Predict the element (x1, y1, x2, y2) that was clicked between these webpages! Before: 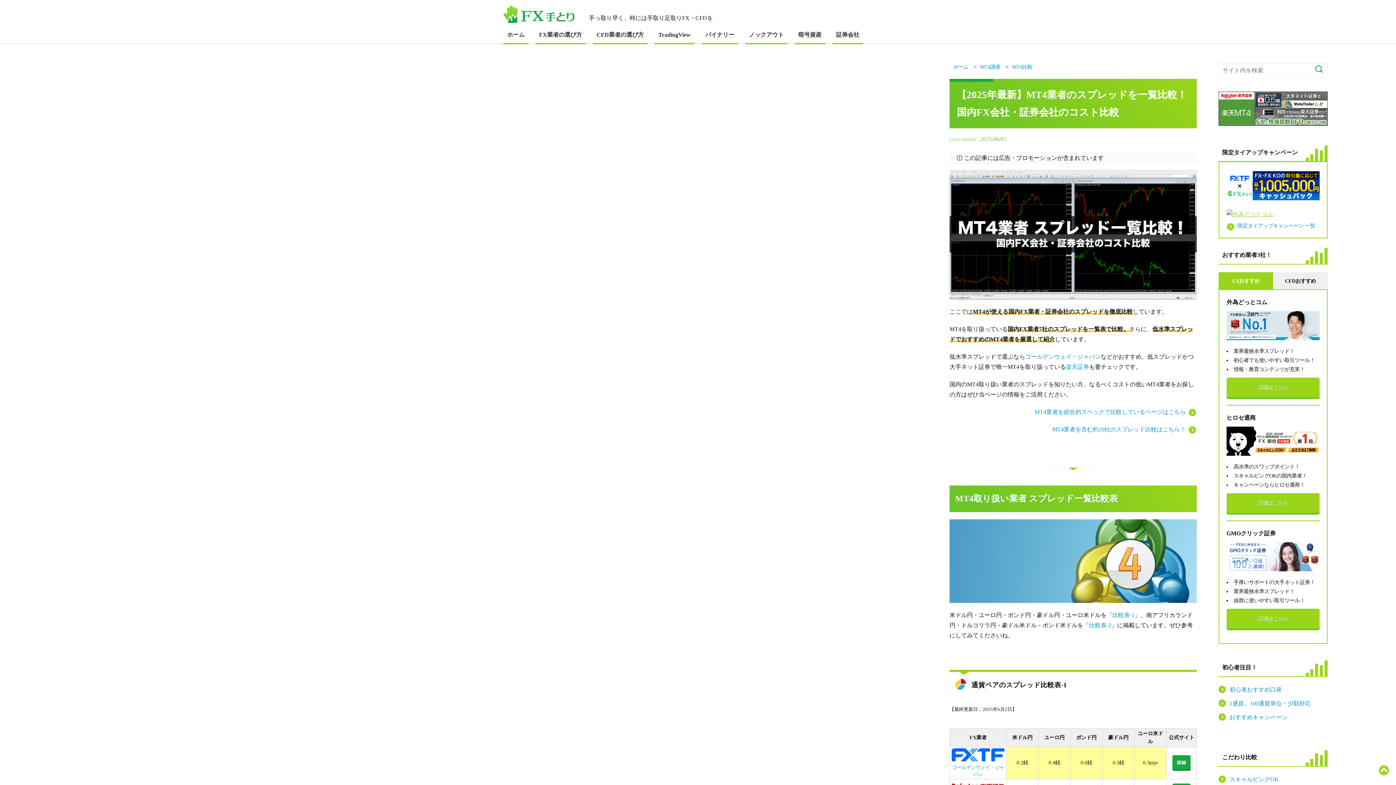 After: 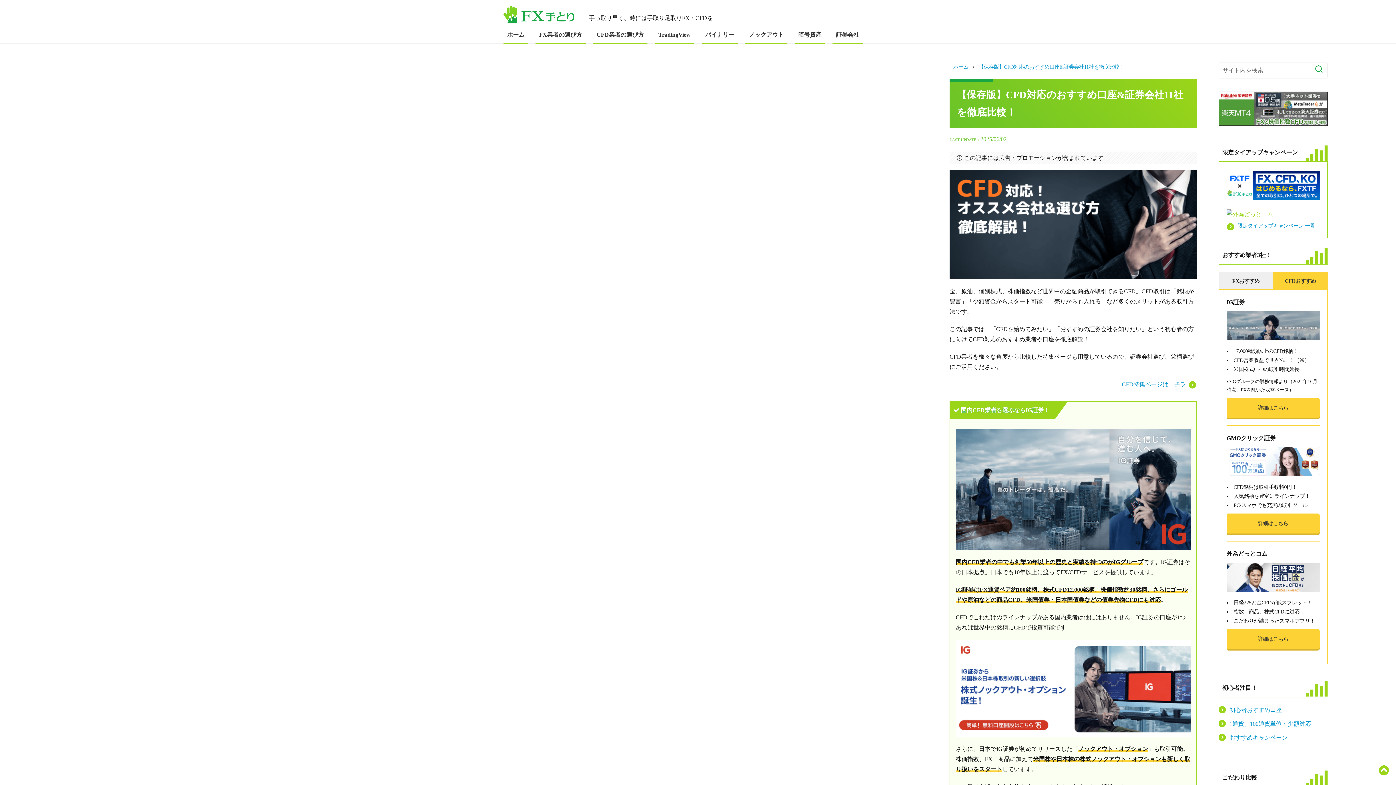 Action: label: CFD業者の選び方 bbox: (593, 26, 647, 44)